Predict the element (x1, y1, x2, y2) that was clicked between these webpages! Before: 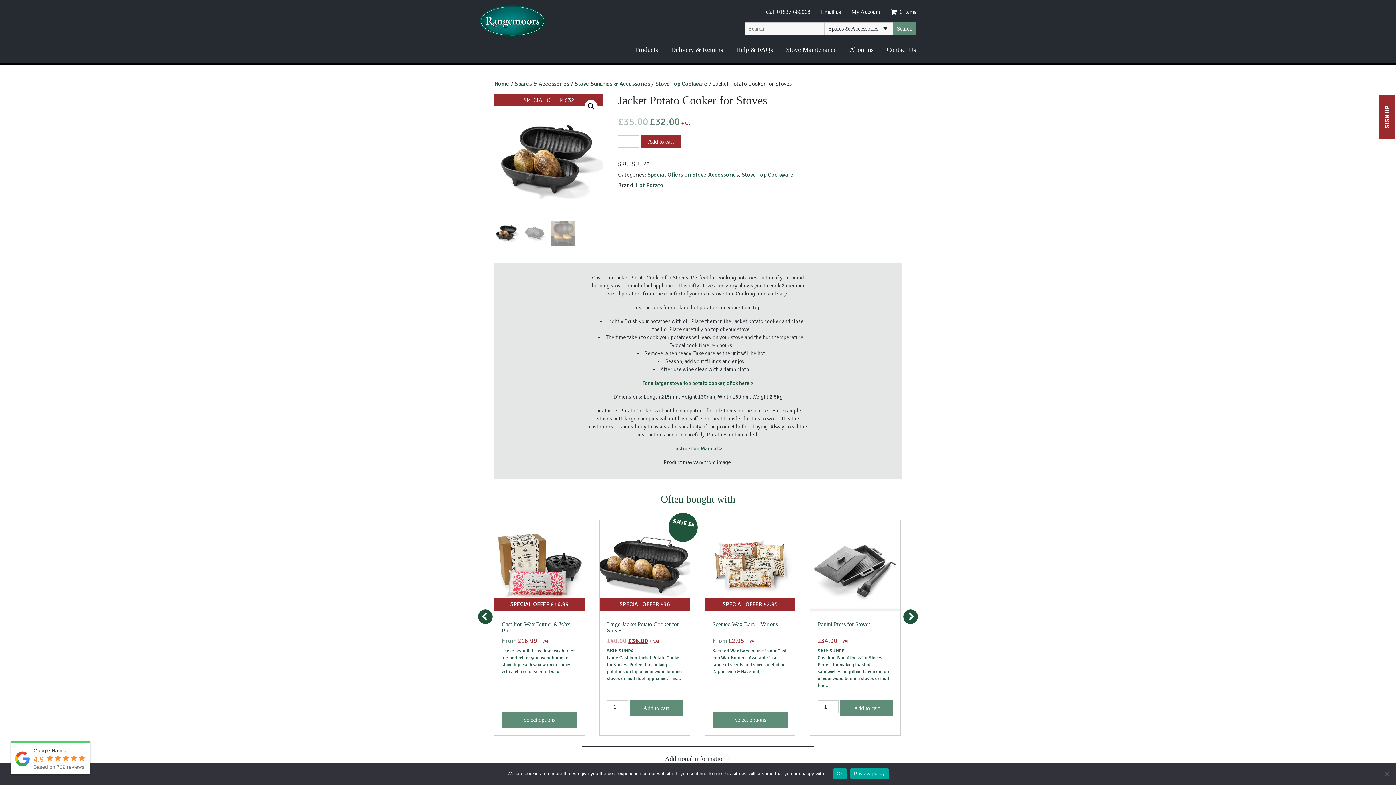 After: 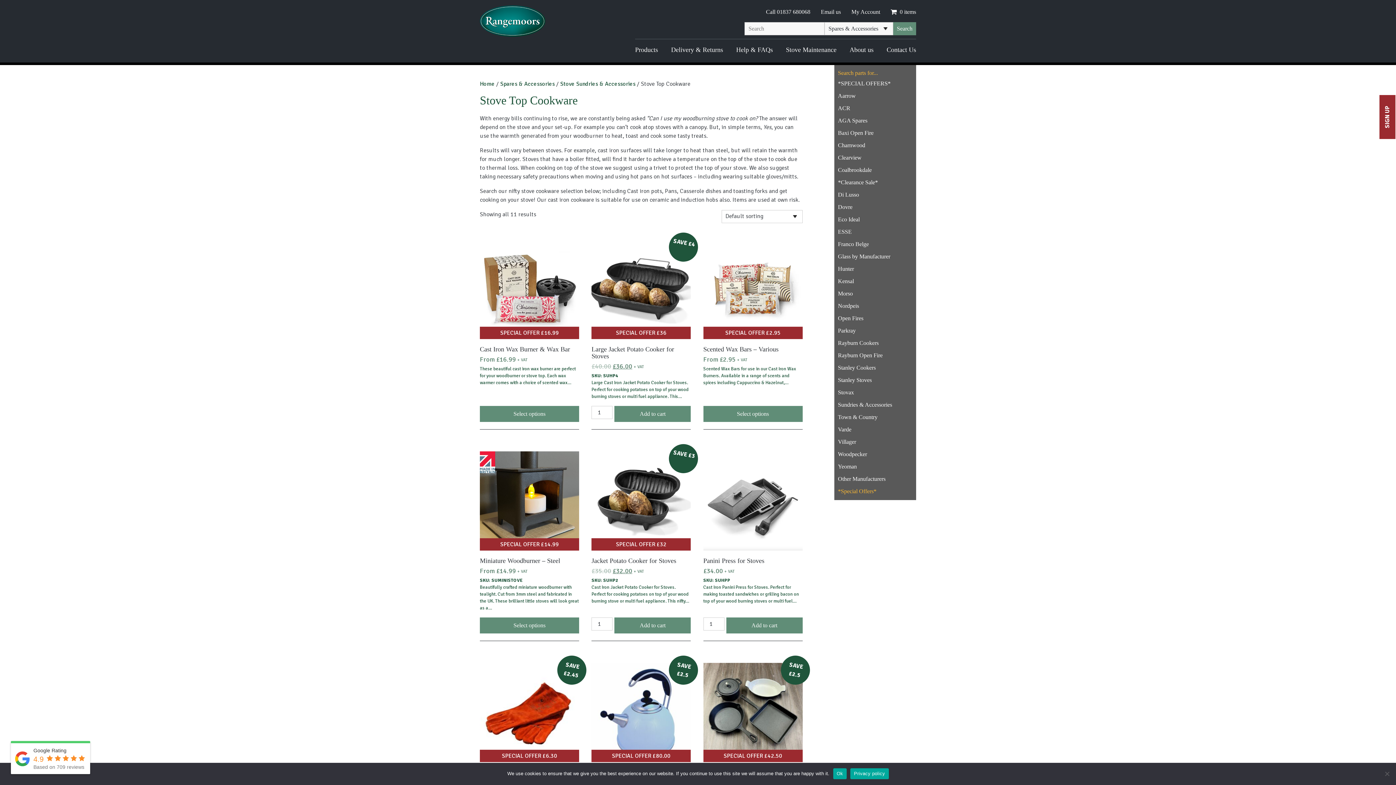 Action: bbox: (741, 171, 793, 178) label: Stove Top Cookware